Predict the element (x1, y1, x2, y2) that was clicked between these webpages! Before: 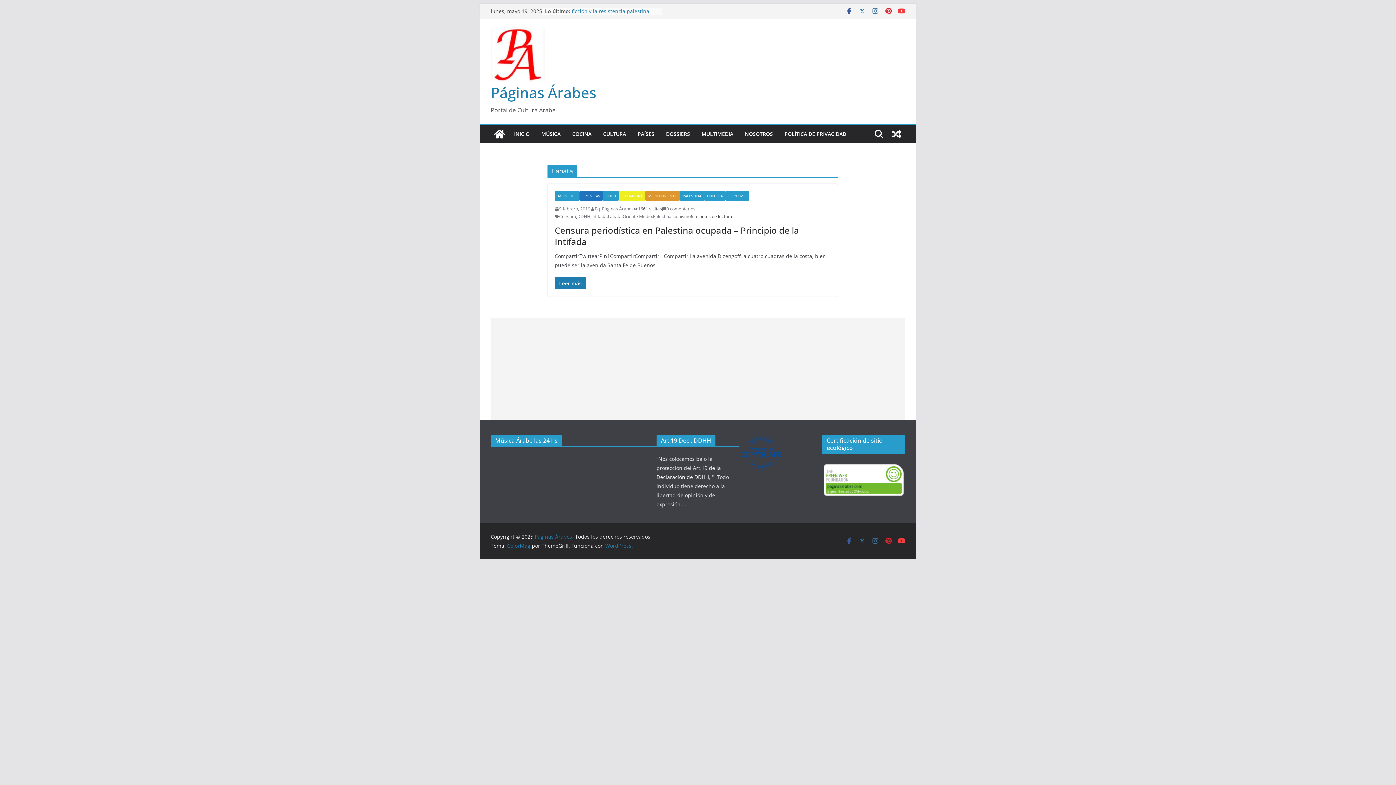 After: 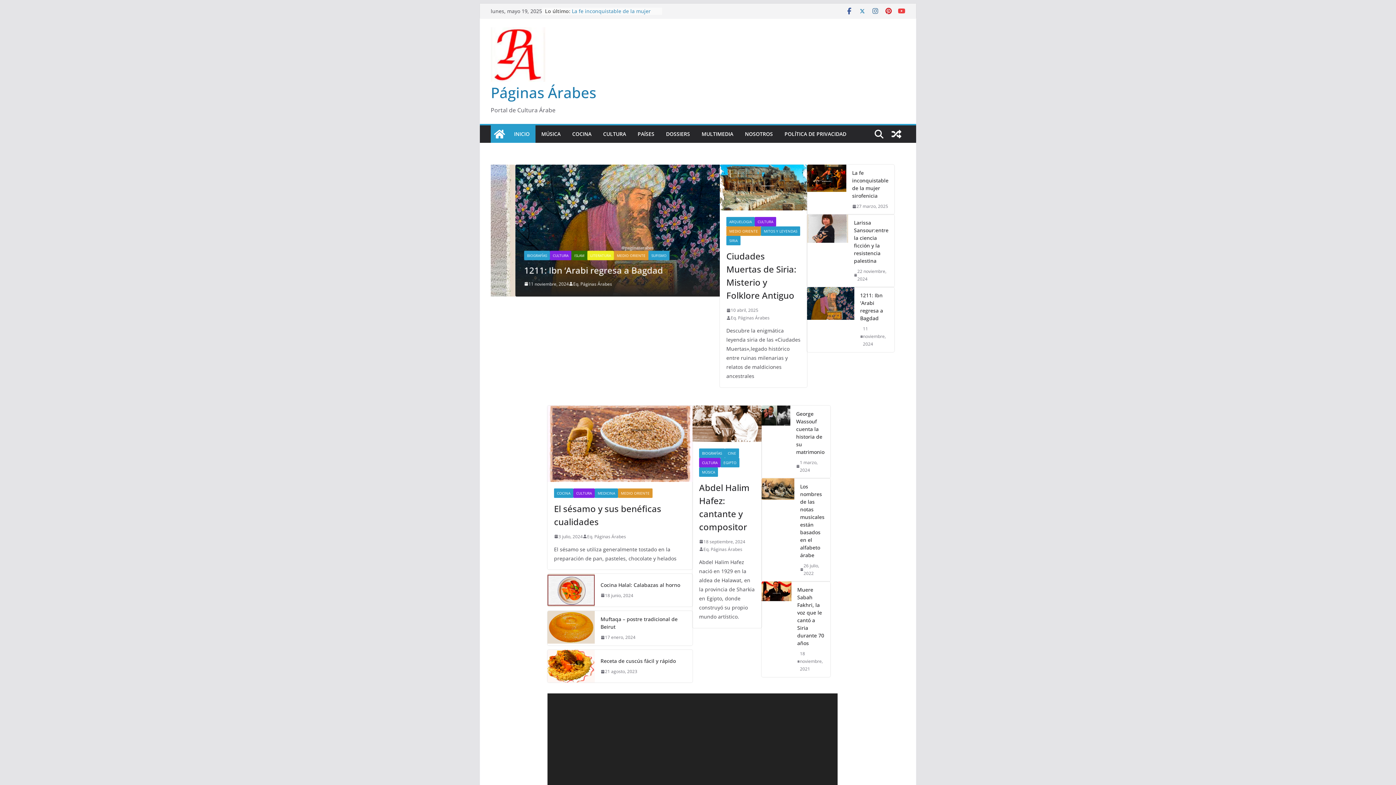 Action: label: Eq. Páginas Árabes bbox: (594, 205, 633, 212)